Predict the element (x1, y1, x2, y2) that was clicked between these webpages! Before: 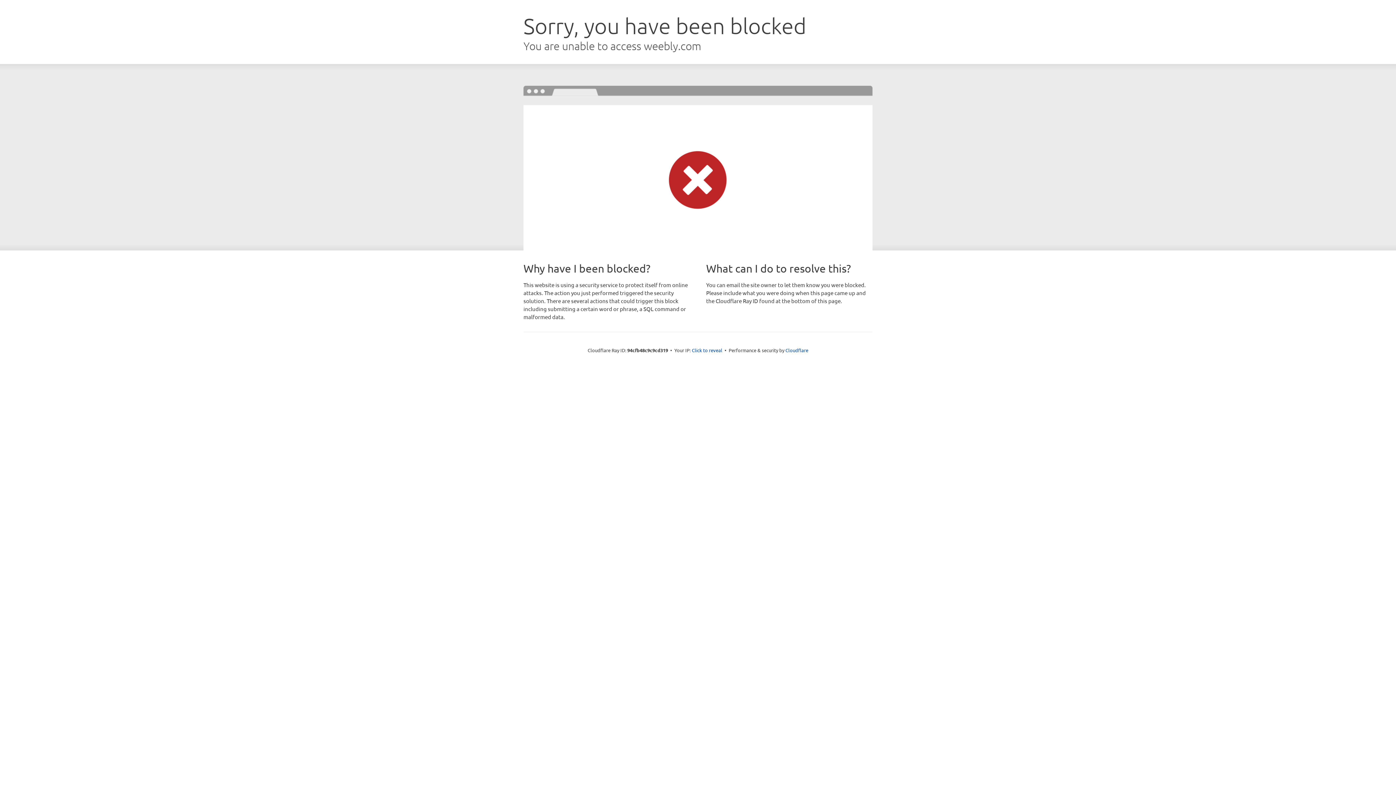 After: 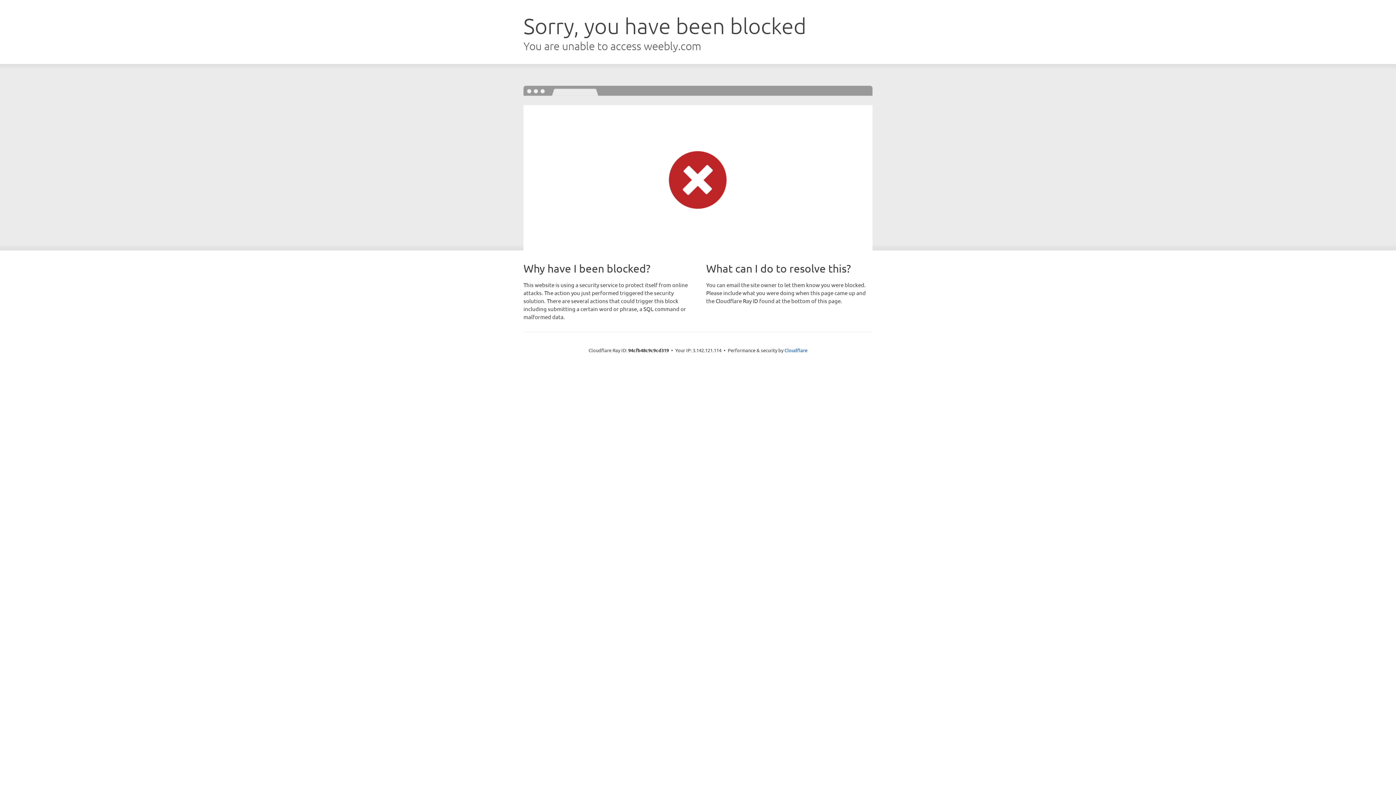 Action: label: Click to reveal bbox: (692, 346, 722, 353)